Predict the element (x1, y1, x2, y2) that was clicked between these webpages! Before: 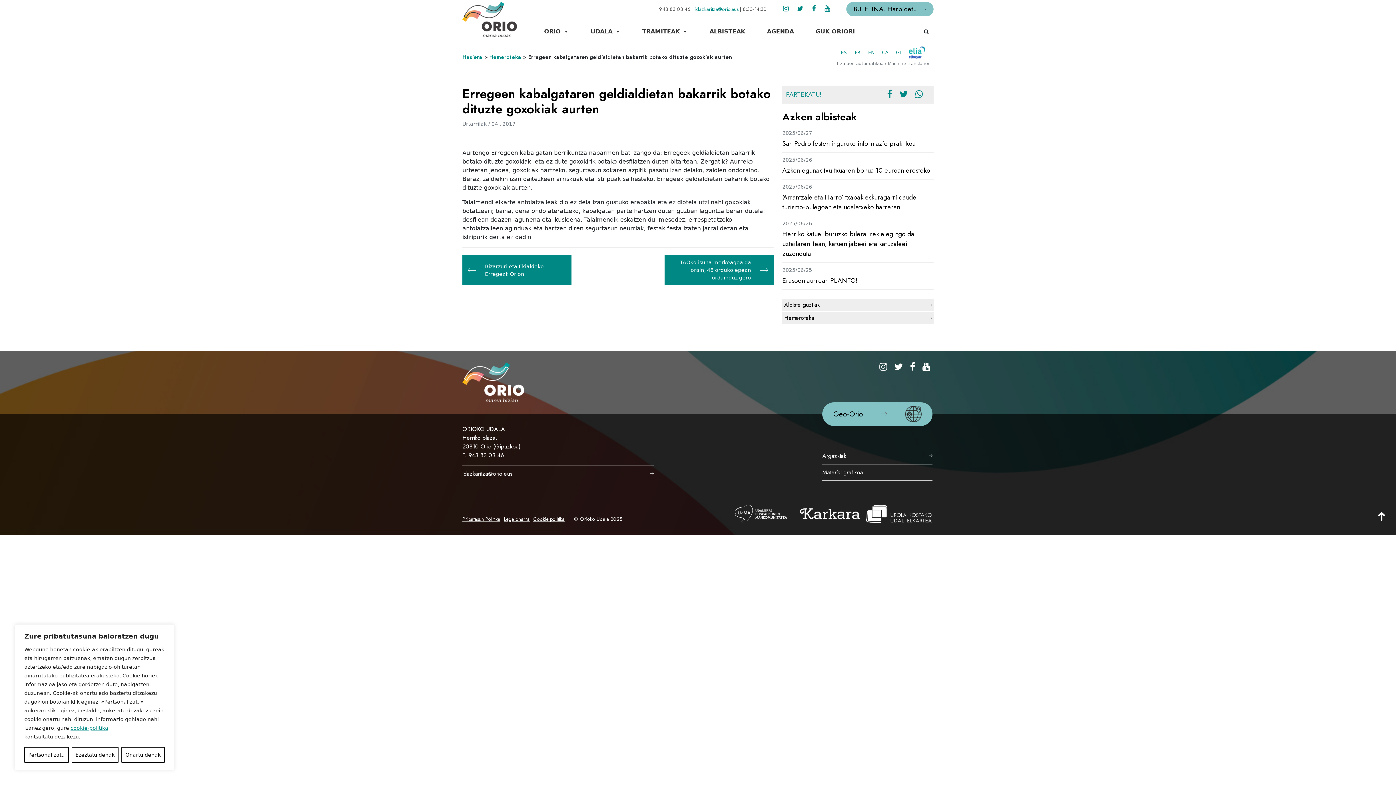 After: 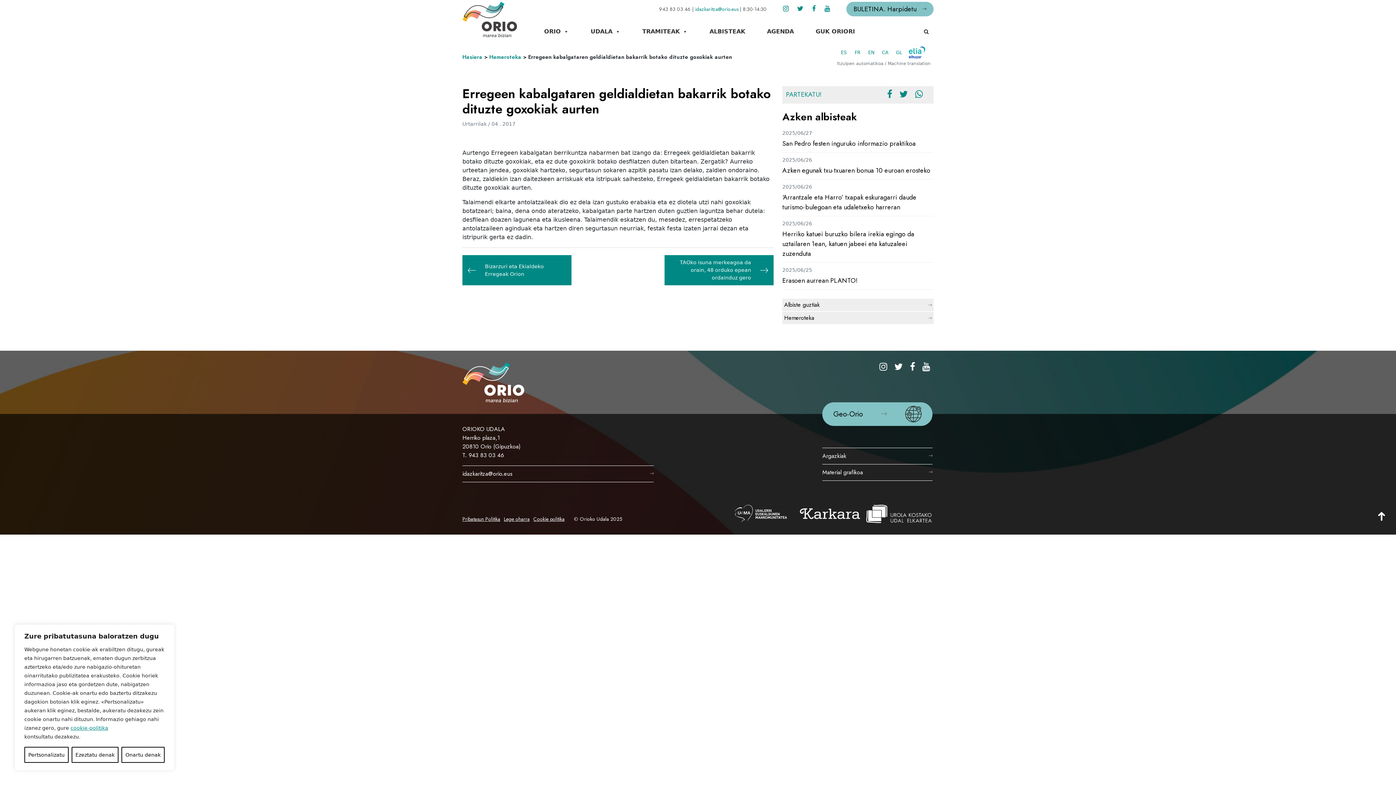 Action: bbox: (726, 505, 795, 523)